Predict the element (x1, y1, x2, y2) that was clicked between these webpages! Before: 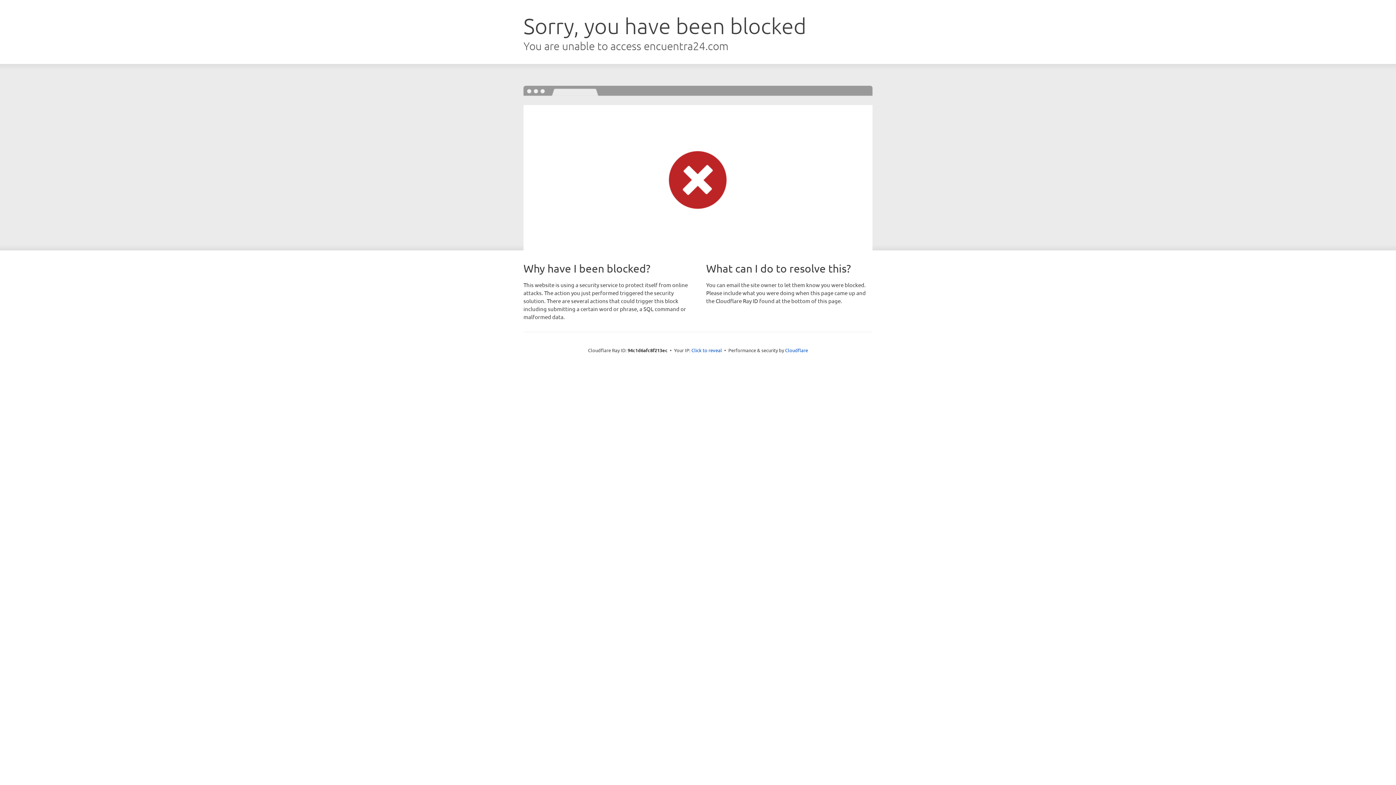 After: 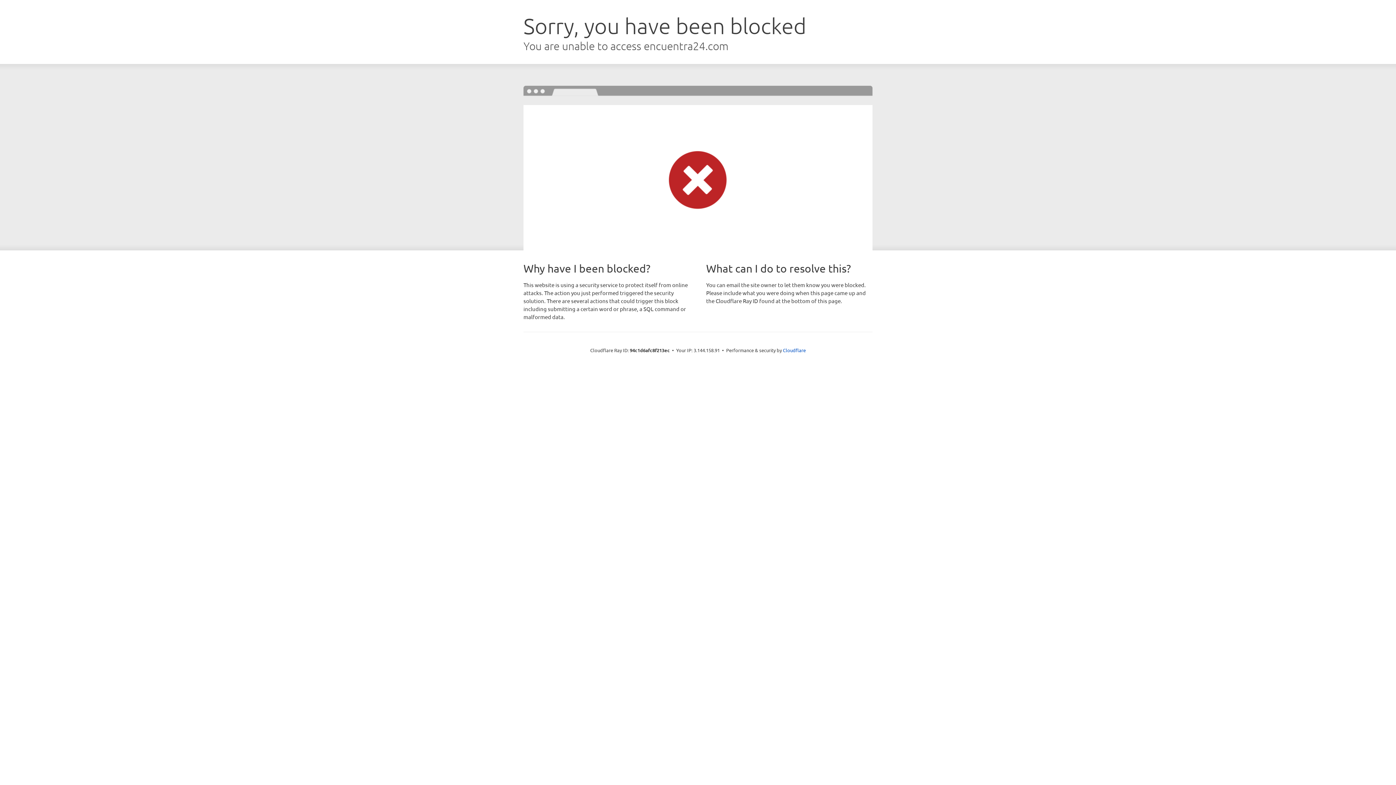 Action: label: Click to reveal bbox: (691, 346, 722, 353)